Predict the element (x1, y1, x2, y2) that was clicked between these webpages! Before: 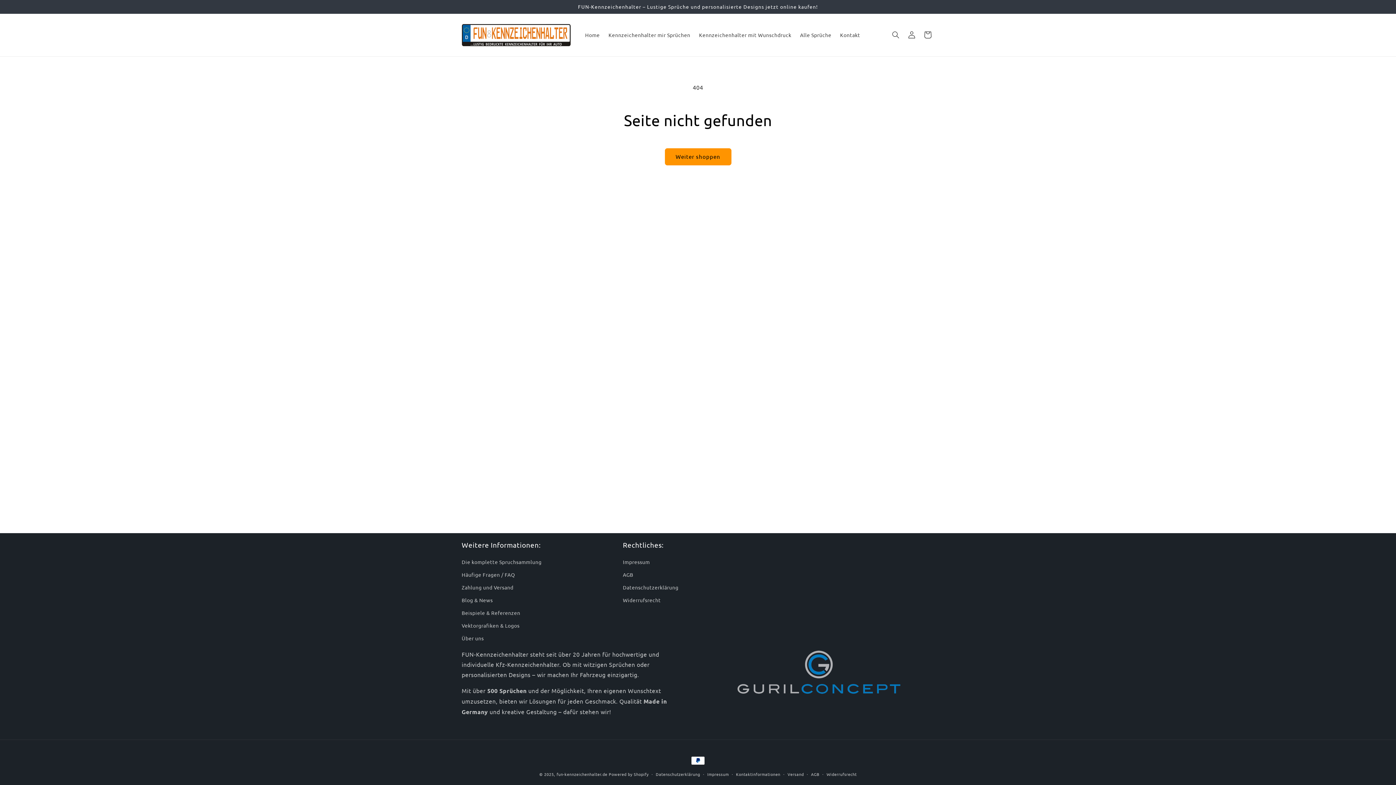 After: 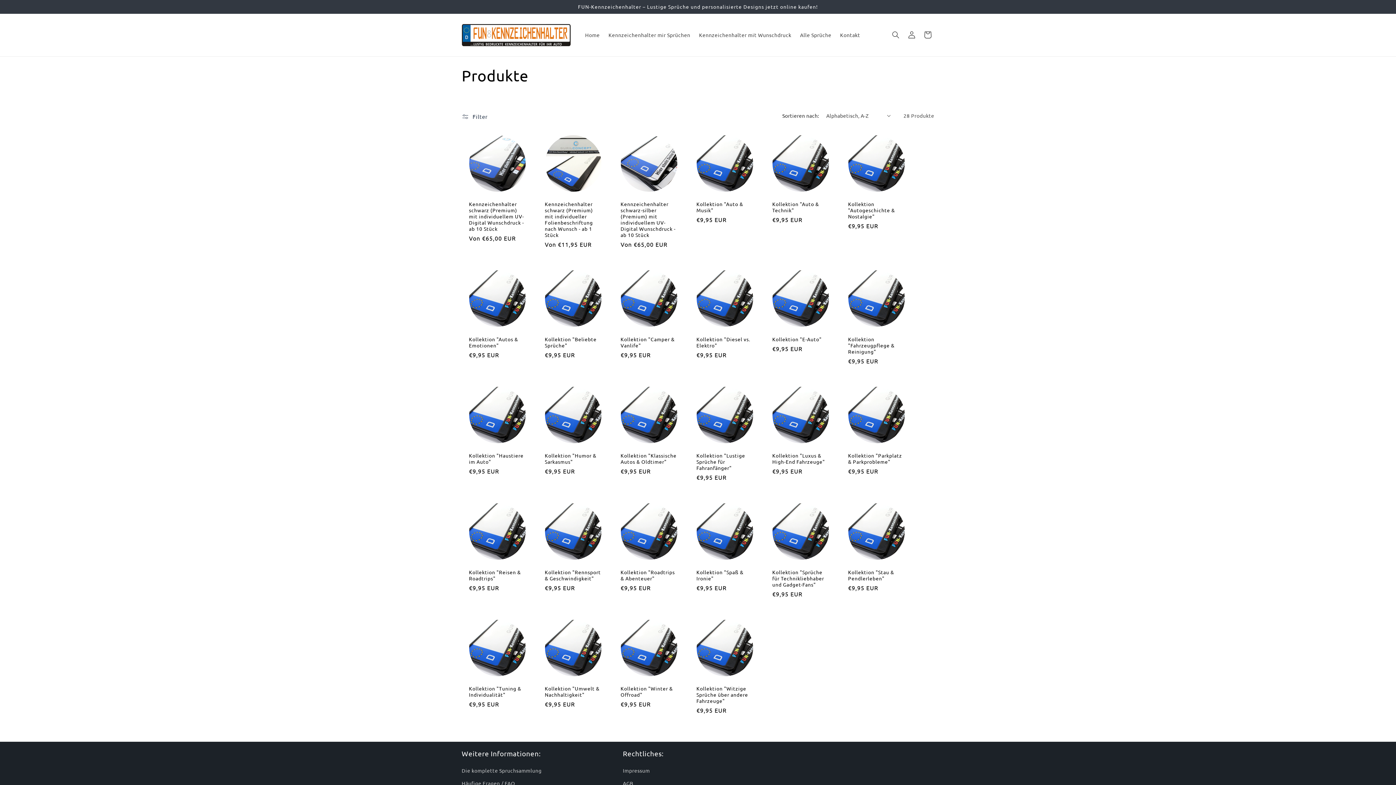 Action: bbox: (664, 148, 731, 165) label: Weiter shoppen